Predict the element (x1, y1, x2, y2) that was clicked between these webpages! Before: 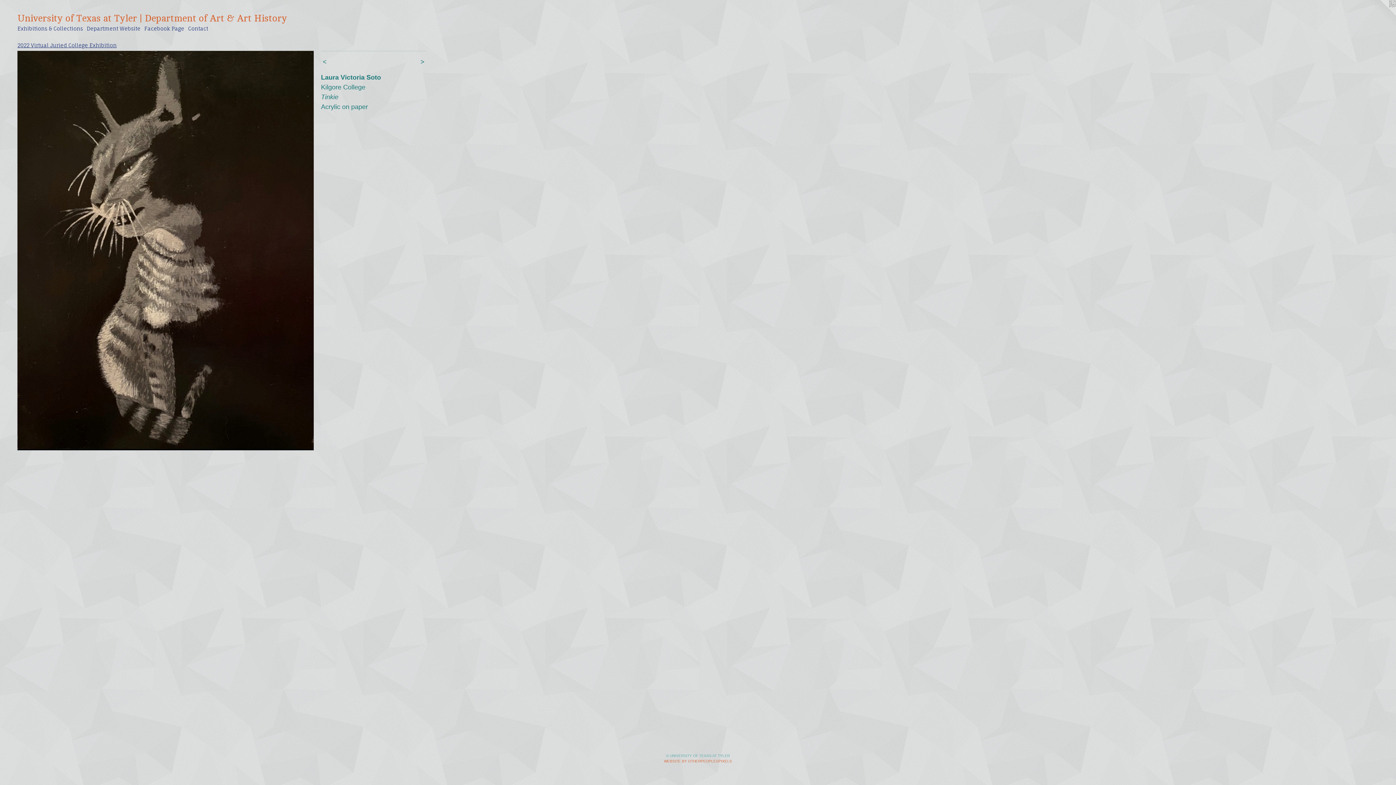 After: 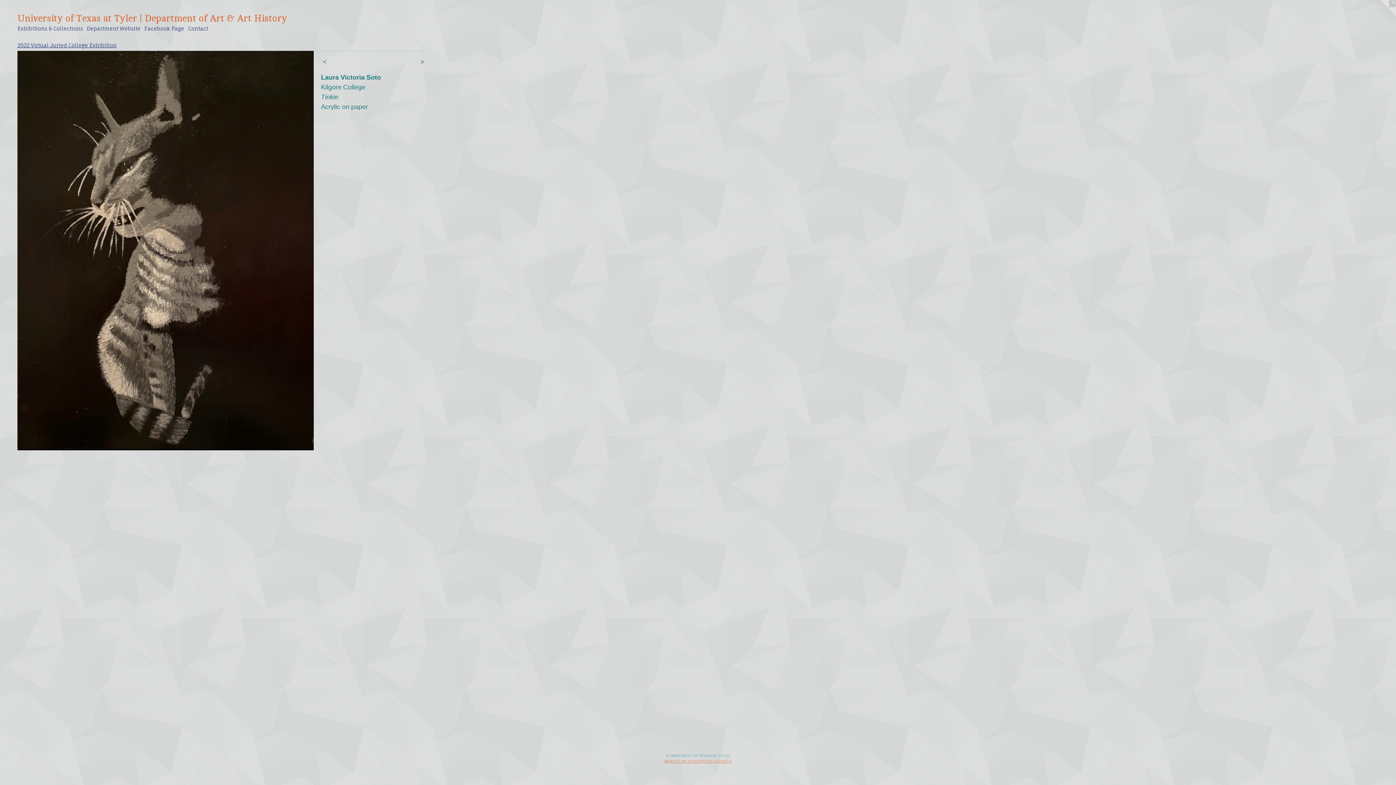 Action: bbox: (664, 759, 732, 763) label: WEBSITE BY OTHERPEOPLESPIXELS